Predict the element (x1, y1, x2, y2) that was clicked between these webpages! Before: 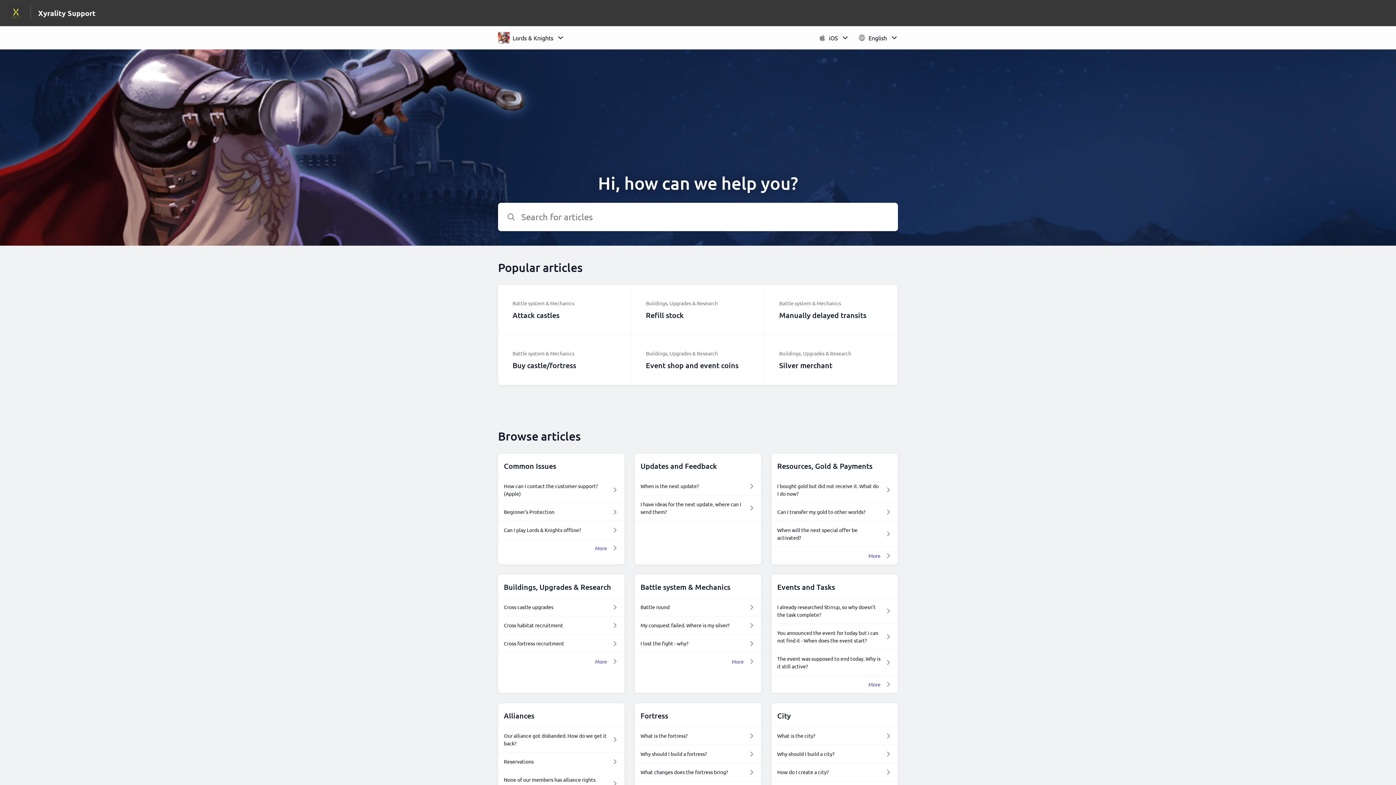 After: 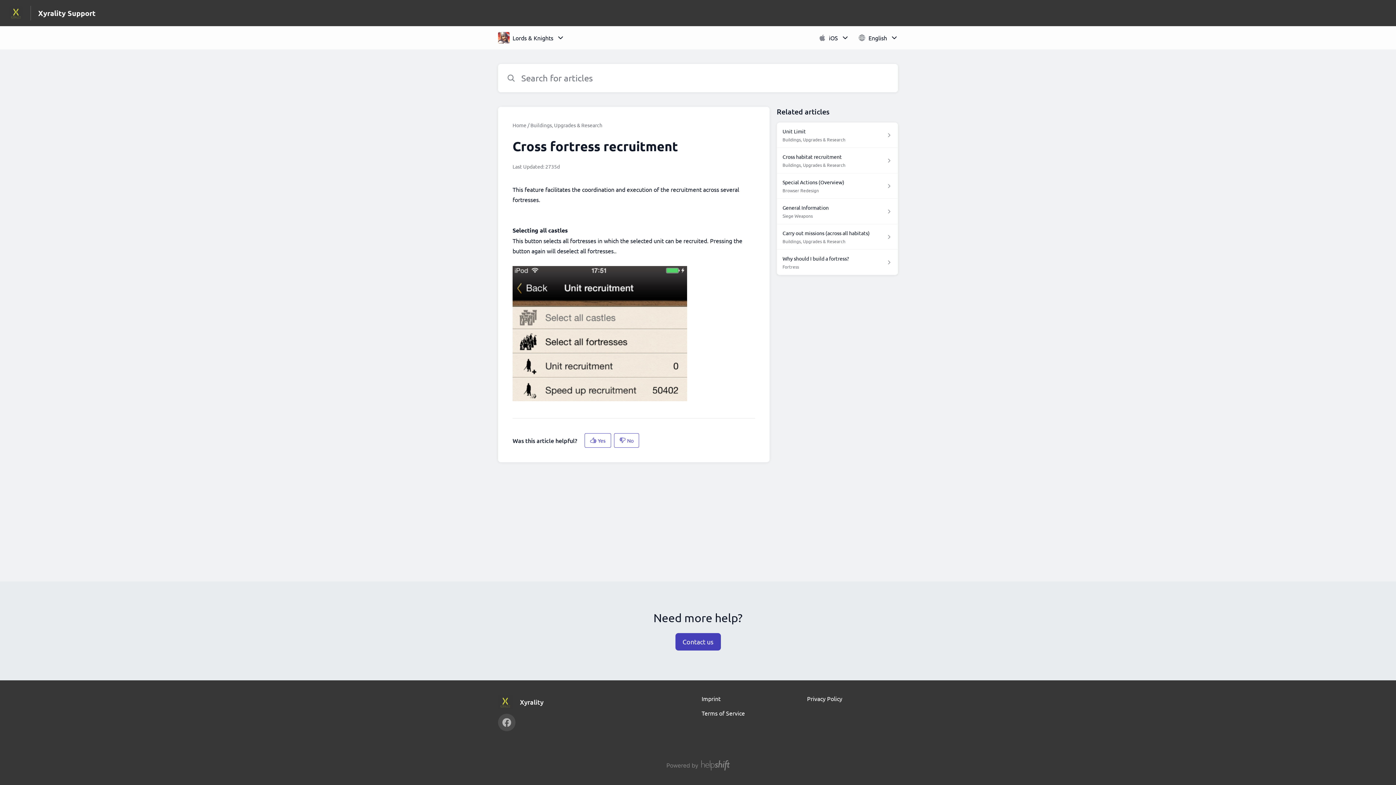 Action: label: Cross fortress recruitment bbox: (504, 640, 618, 647)